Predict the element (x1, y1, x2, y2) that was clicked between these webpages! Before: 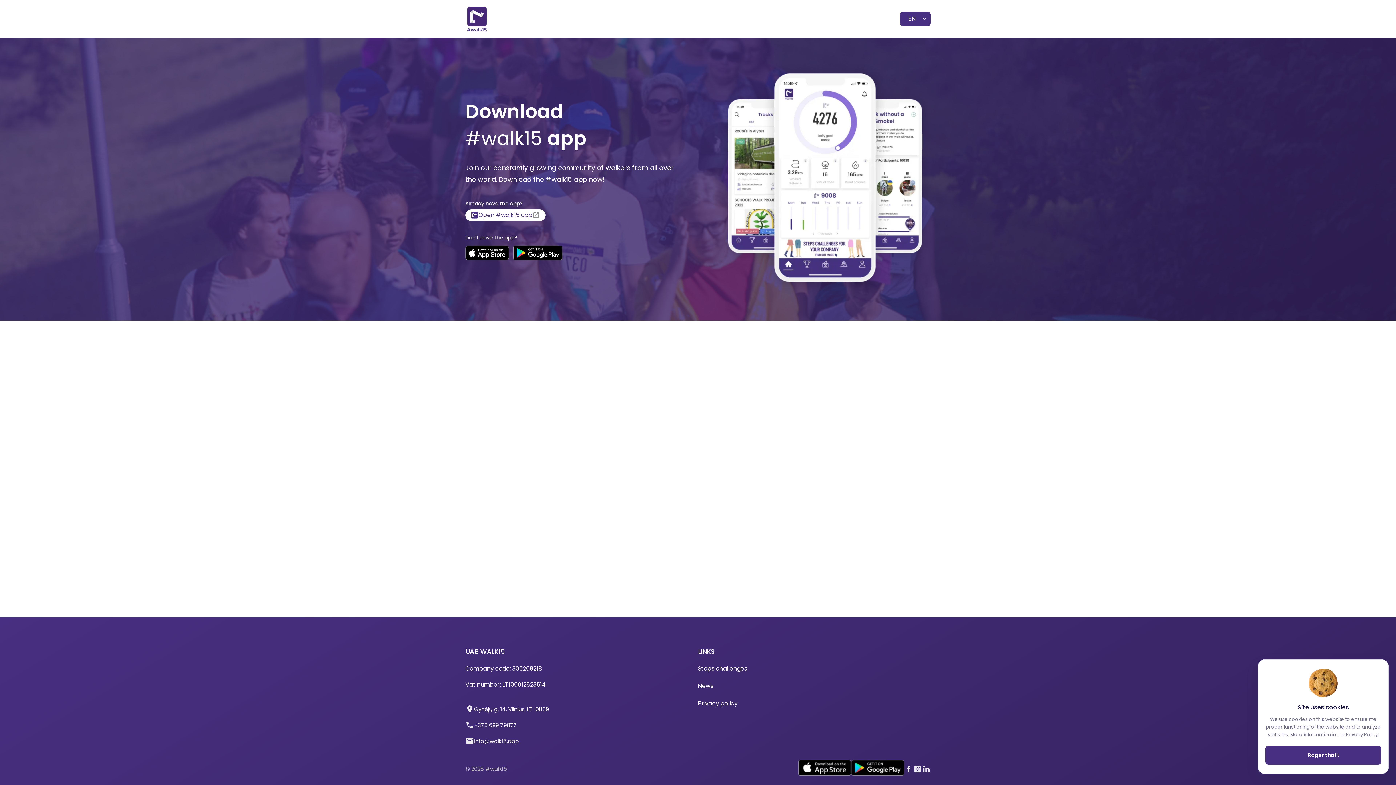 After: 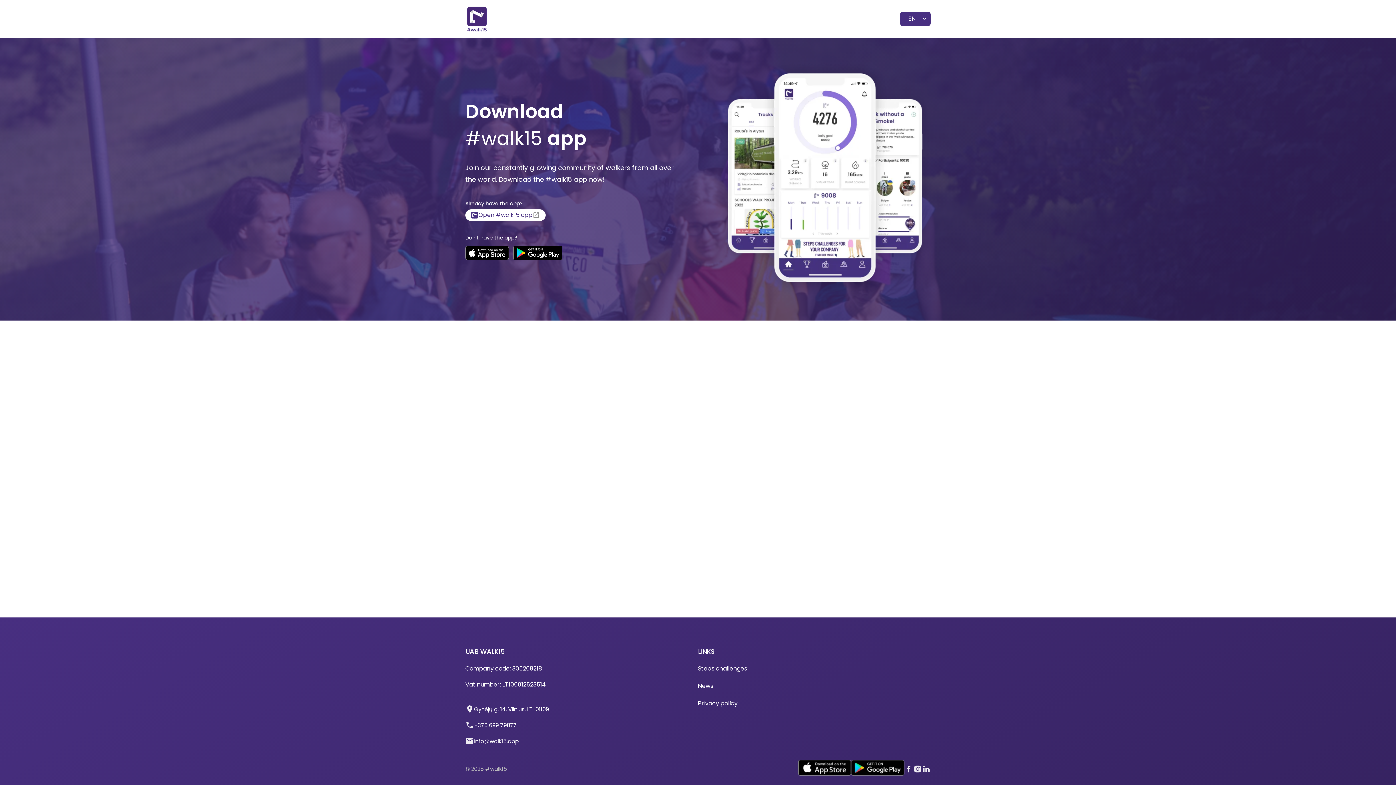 Action: bbox: (1265, 746, 1381, 765) label: Roger that!